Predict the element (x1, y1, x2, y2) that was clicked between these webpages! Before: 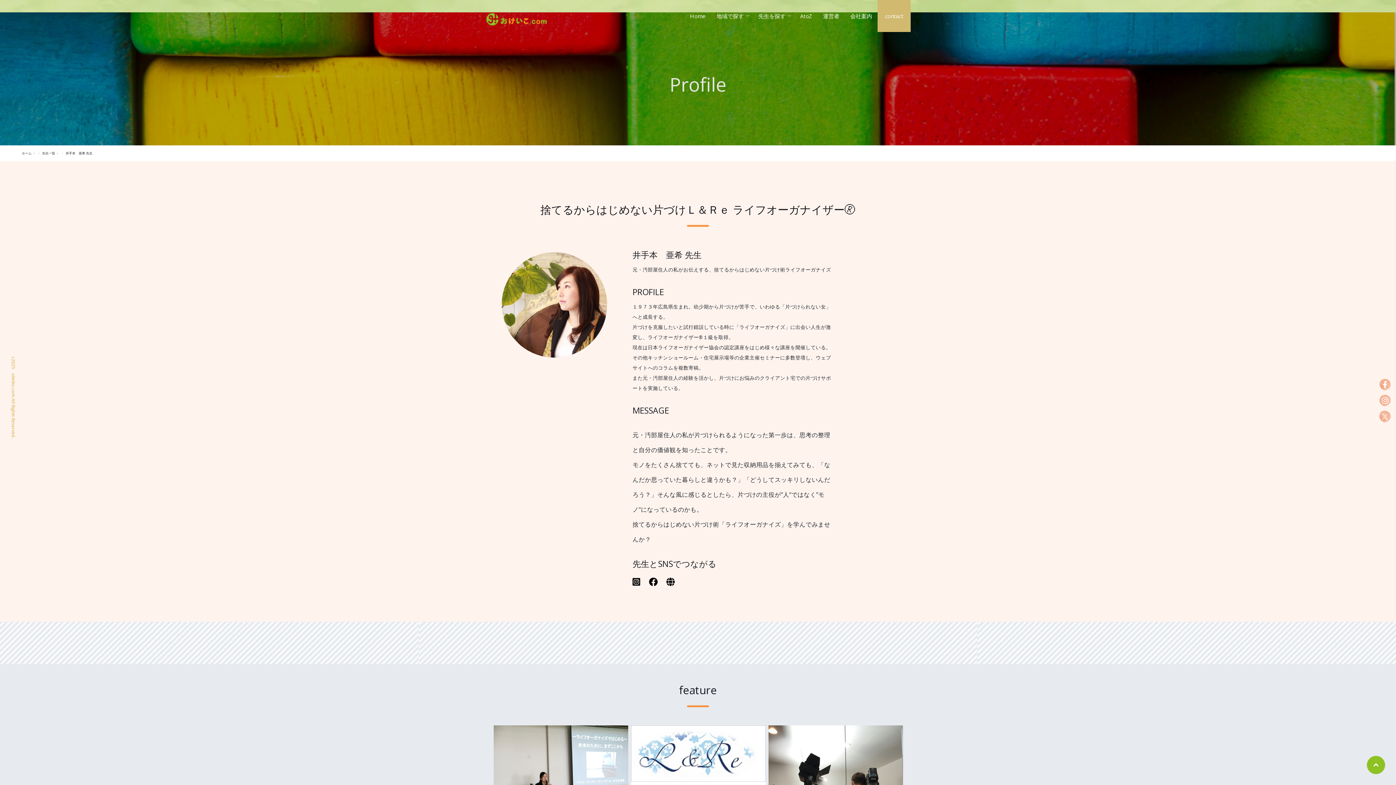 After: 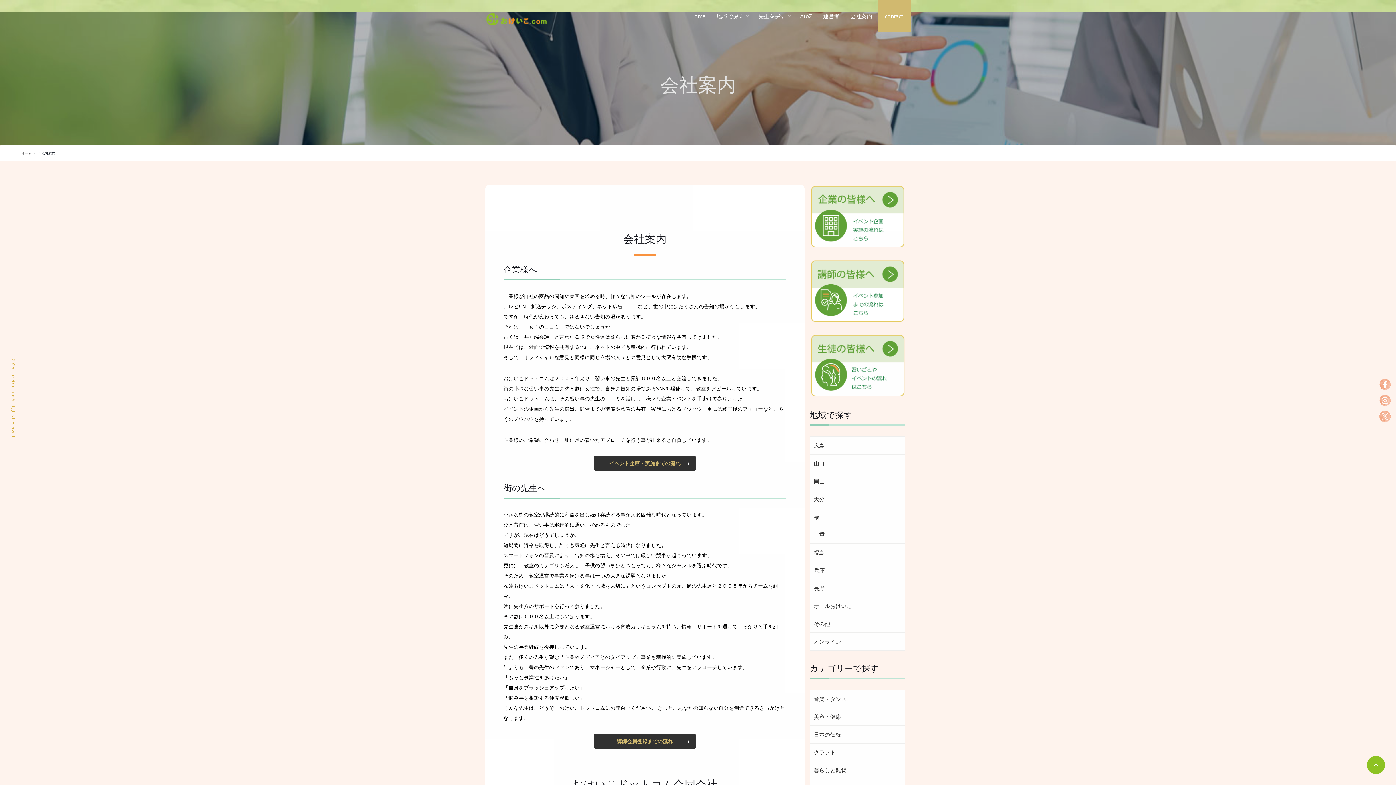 Action: label: 会社案内 bbox: (850, 0, 872, 32)